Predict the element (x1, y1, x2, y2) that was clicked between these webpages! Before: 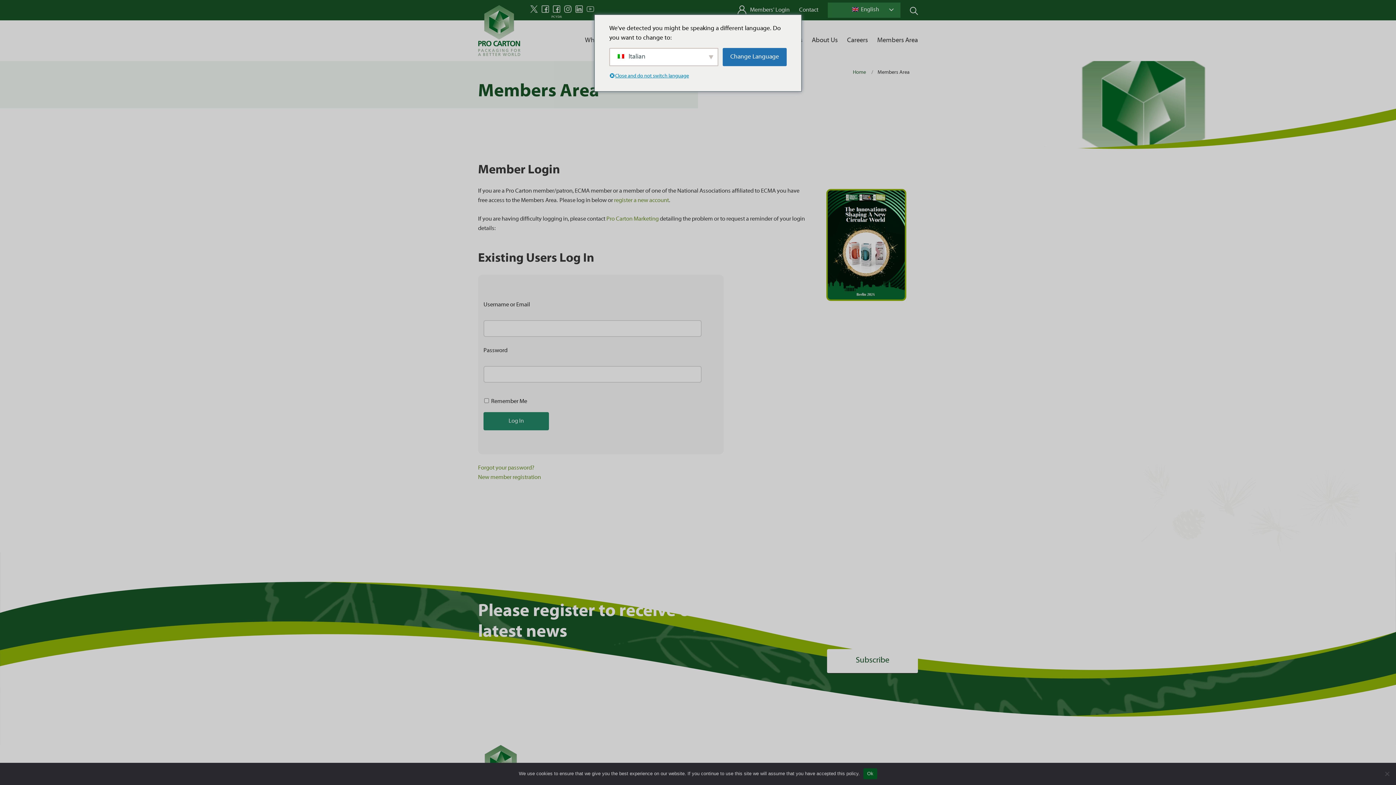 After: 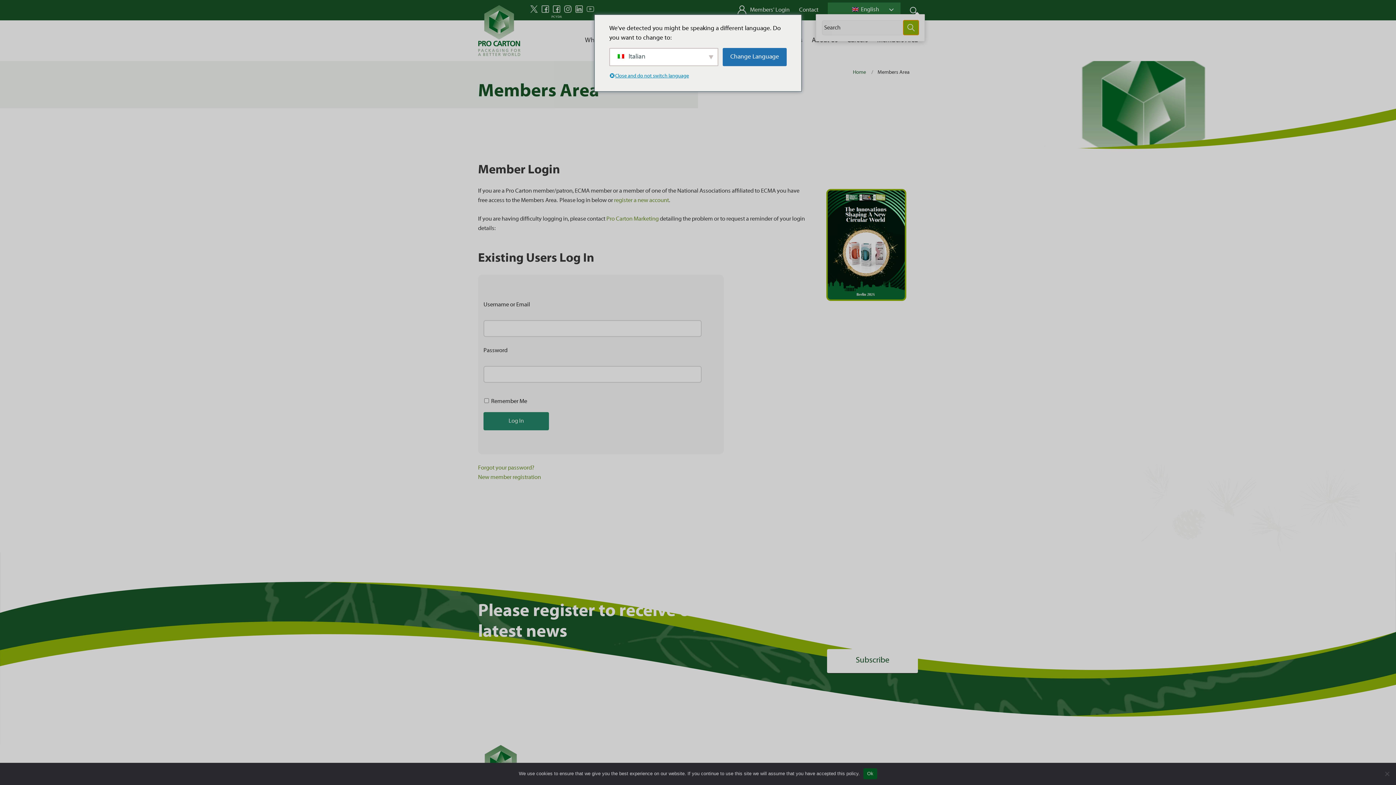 Action: bbox: (910, 7, 918, 14) label: Search